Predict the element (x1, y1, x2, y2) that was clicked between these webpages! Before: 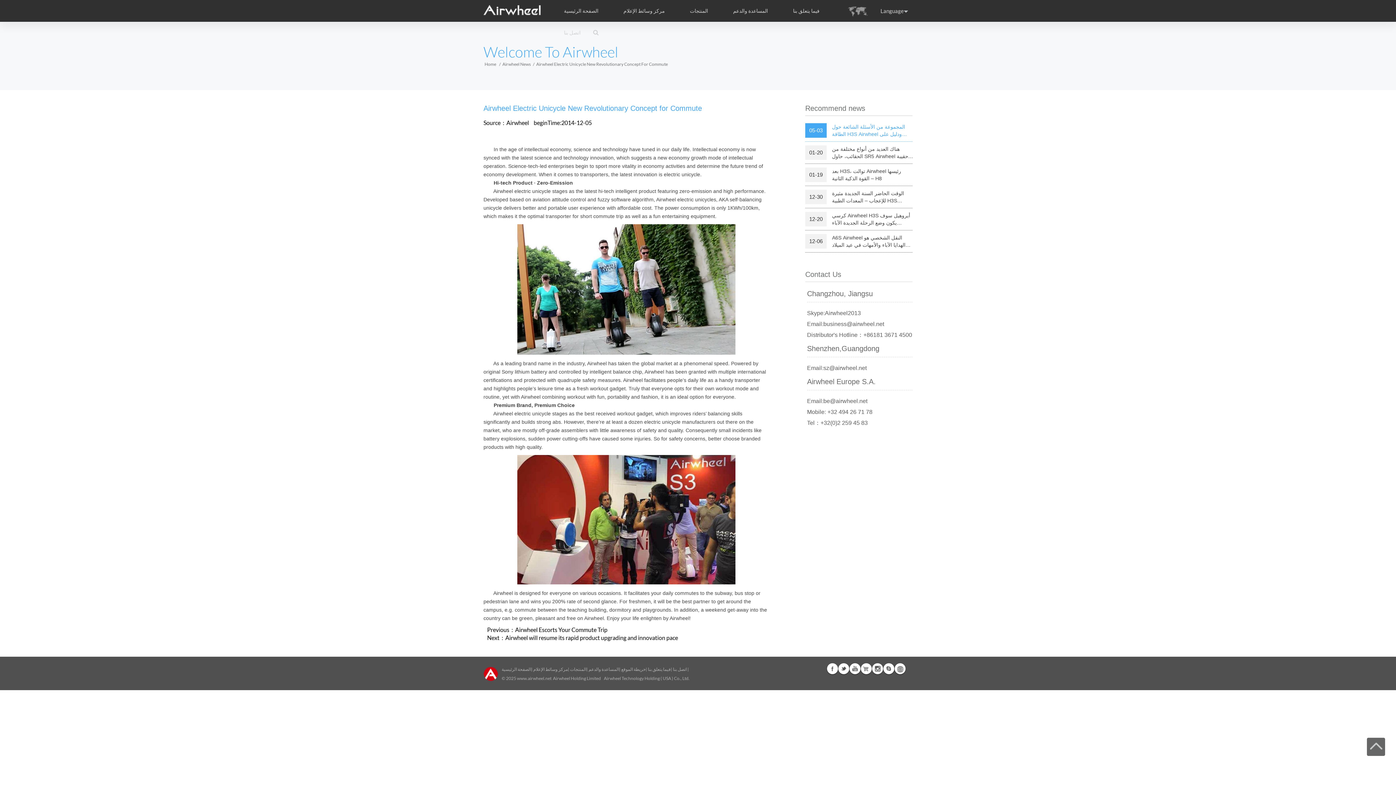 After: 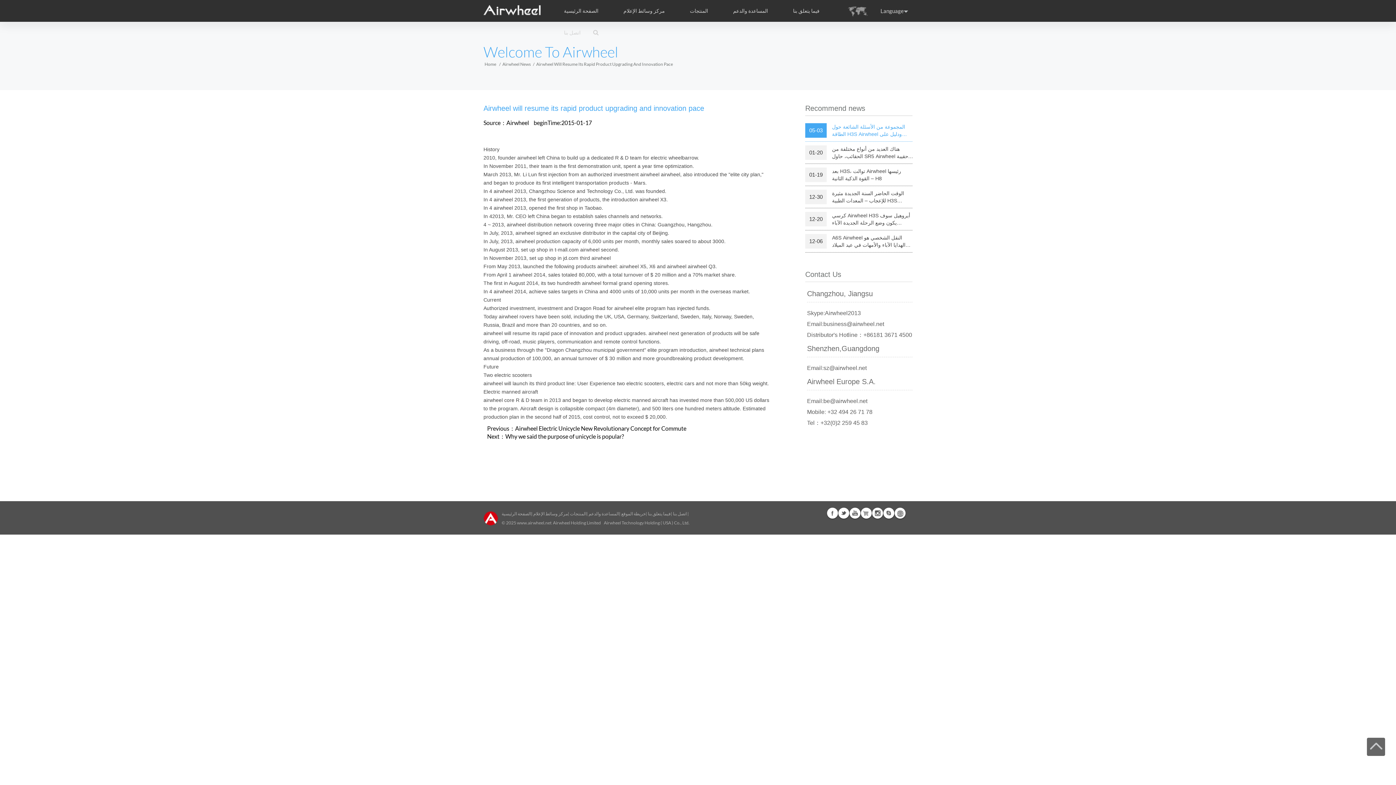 Action: bbox: (505, 634, 678, 641) label: Airwheel will resume its rapid product upgrading and innovation pace